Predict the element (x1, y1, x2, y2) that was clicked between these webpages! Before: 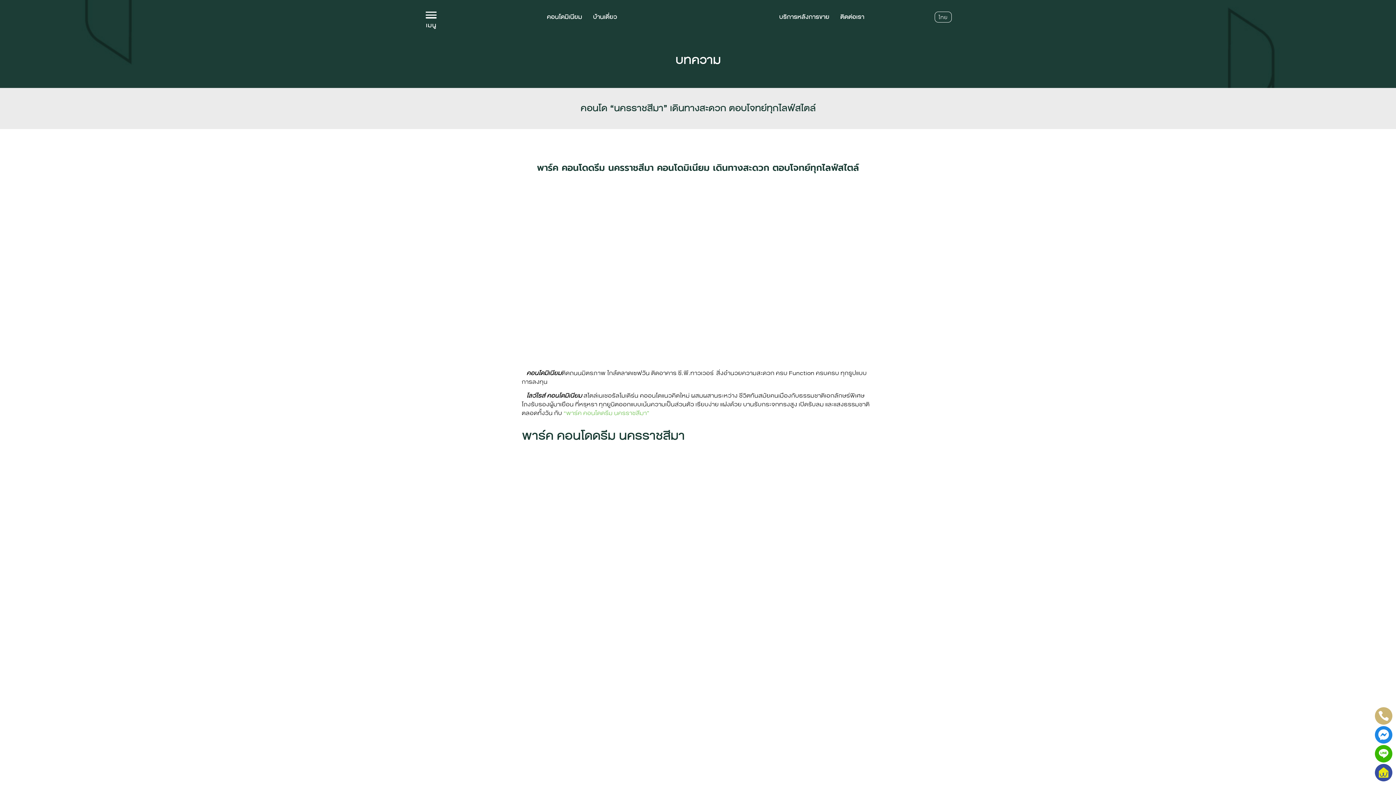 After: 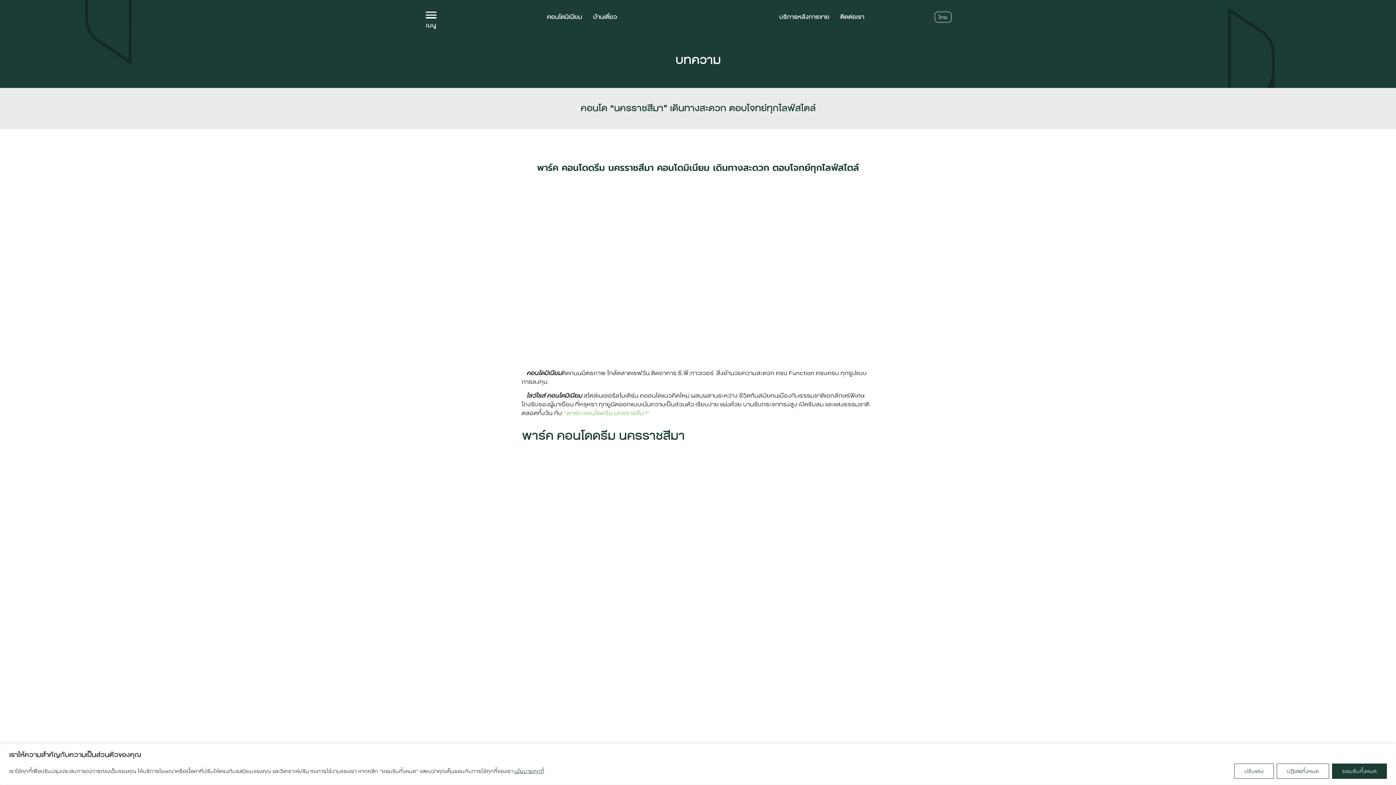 Action: label: Icon_phone bbox: (1375, 707, 1392, 725)